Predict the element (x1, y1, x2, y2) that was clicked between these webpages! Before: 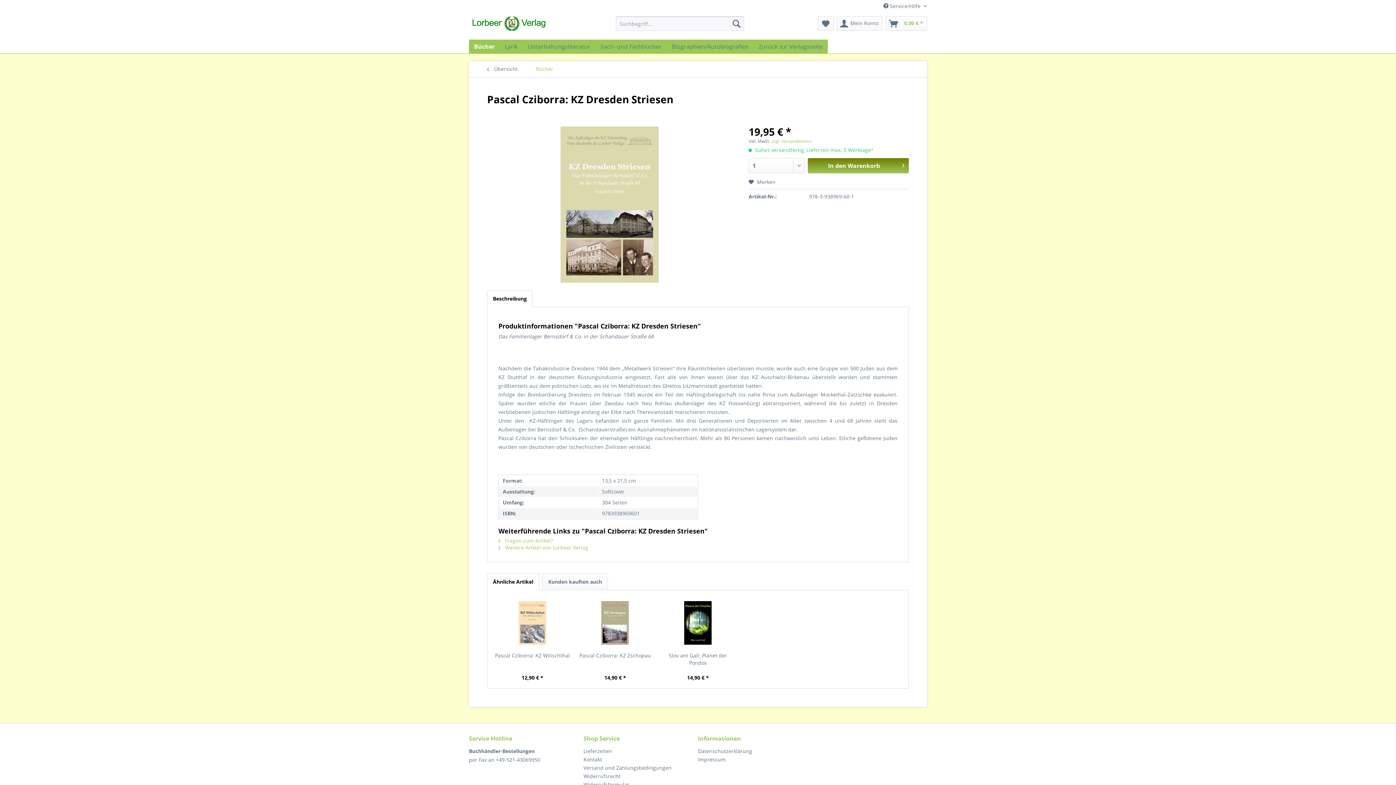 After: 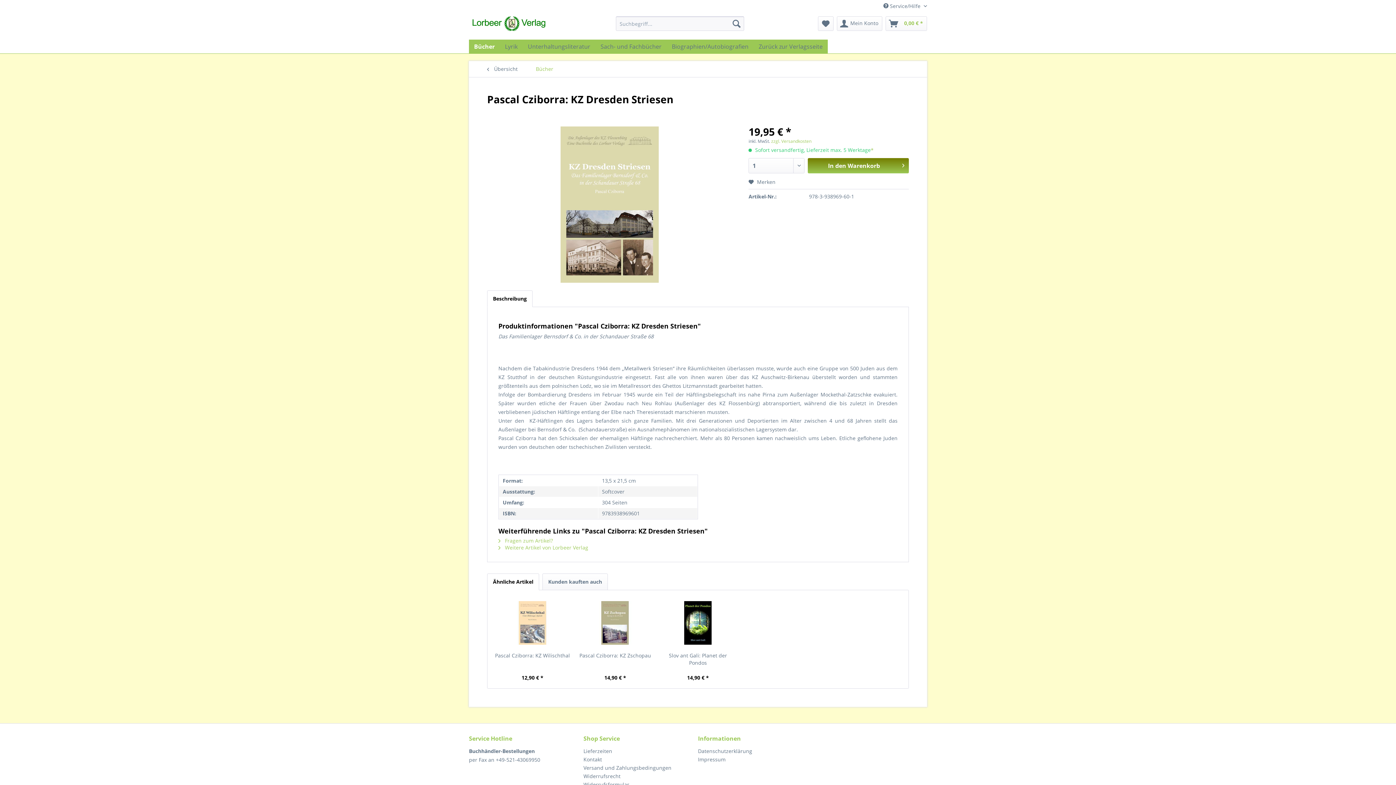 Action: label: Beschreibung bbox: (487, 290, 532, 307)